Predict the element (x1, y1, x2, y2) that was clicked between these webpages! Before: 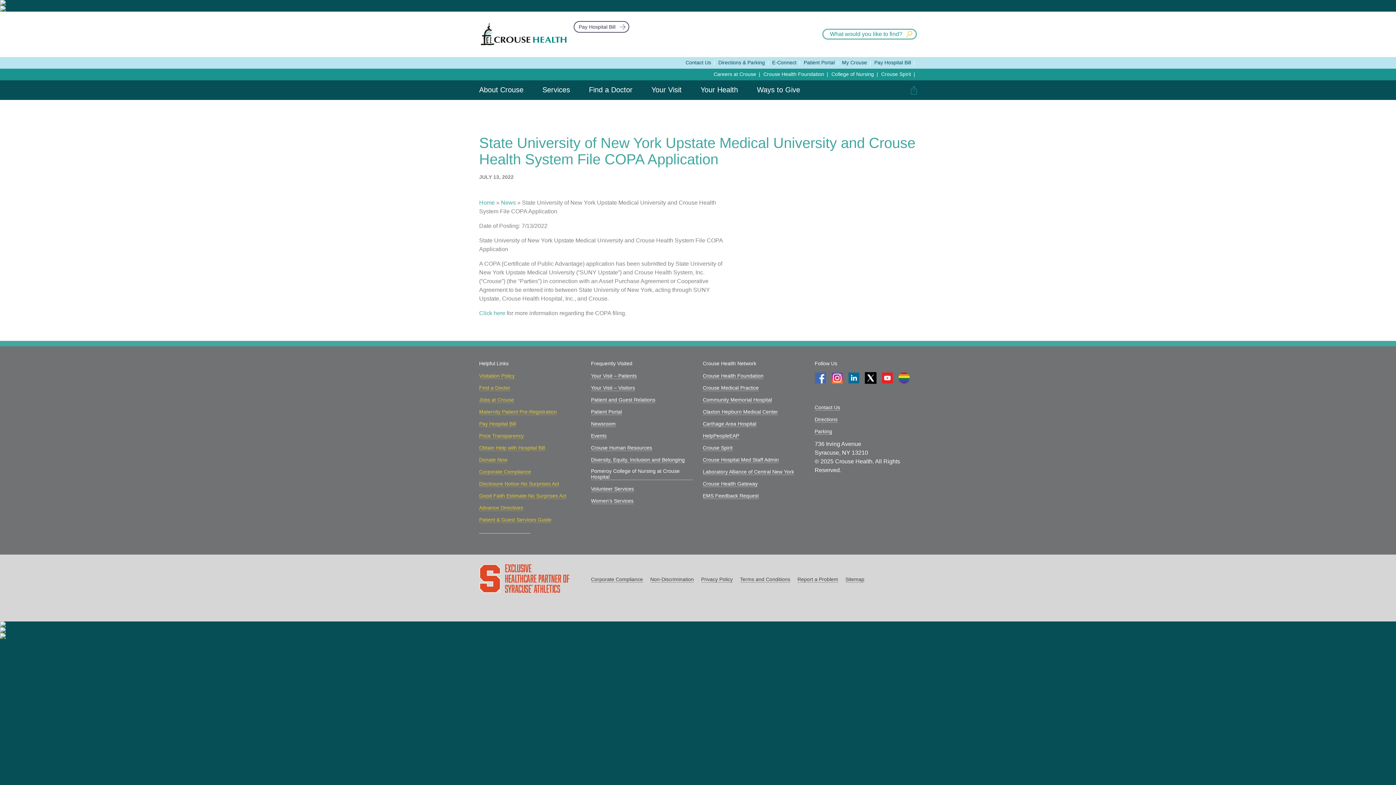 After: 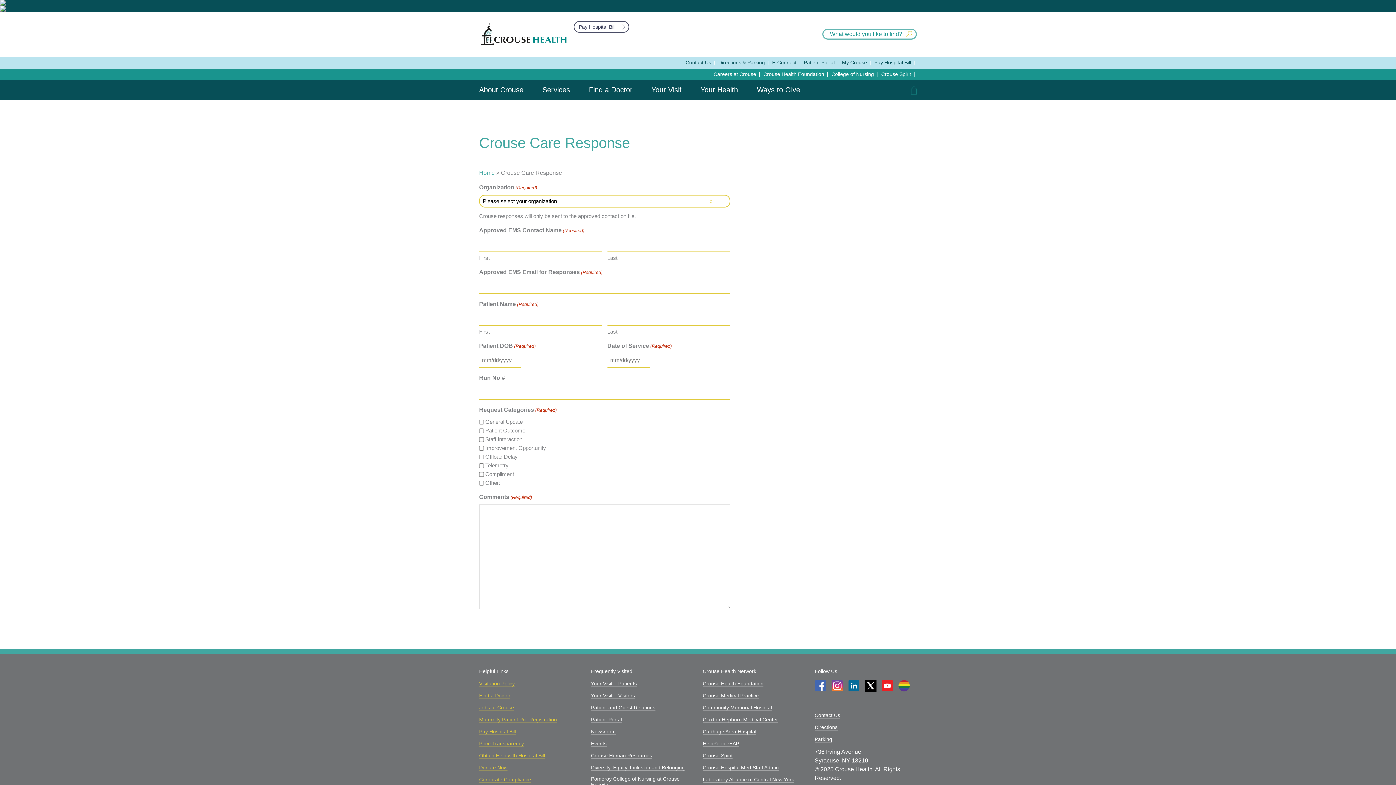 Action: bbox: (703, 493, 759, 499) label: EMS Feedback Request